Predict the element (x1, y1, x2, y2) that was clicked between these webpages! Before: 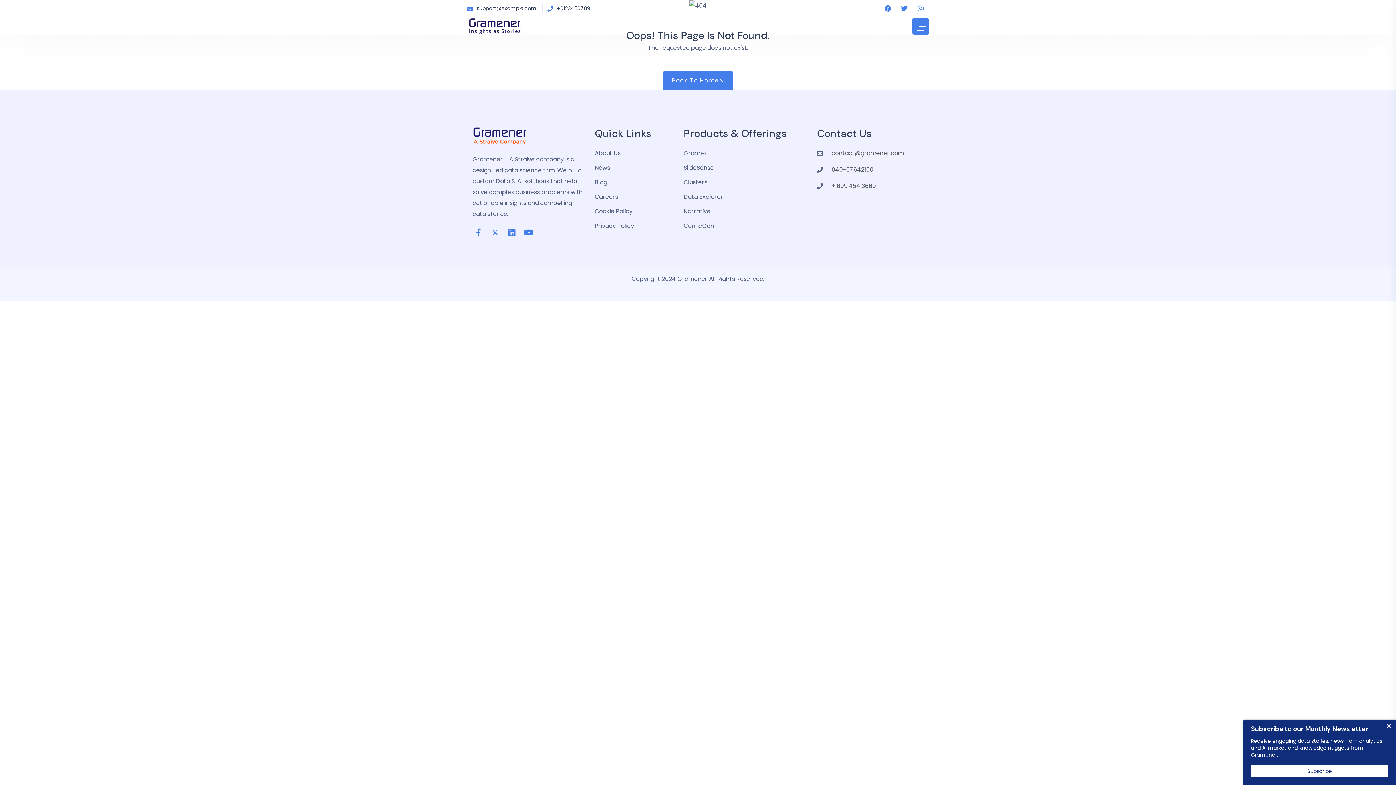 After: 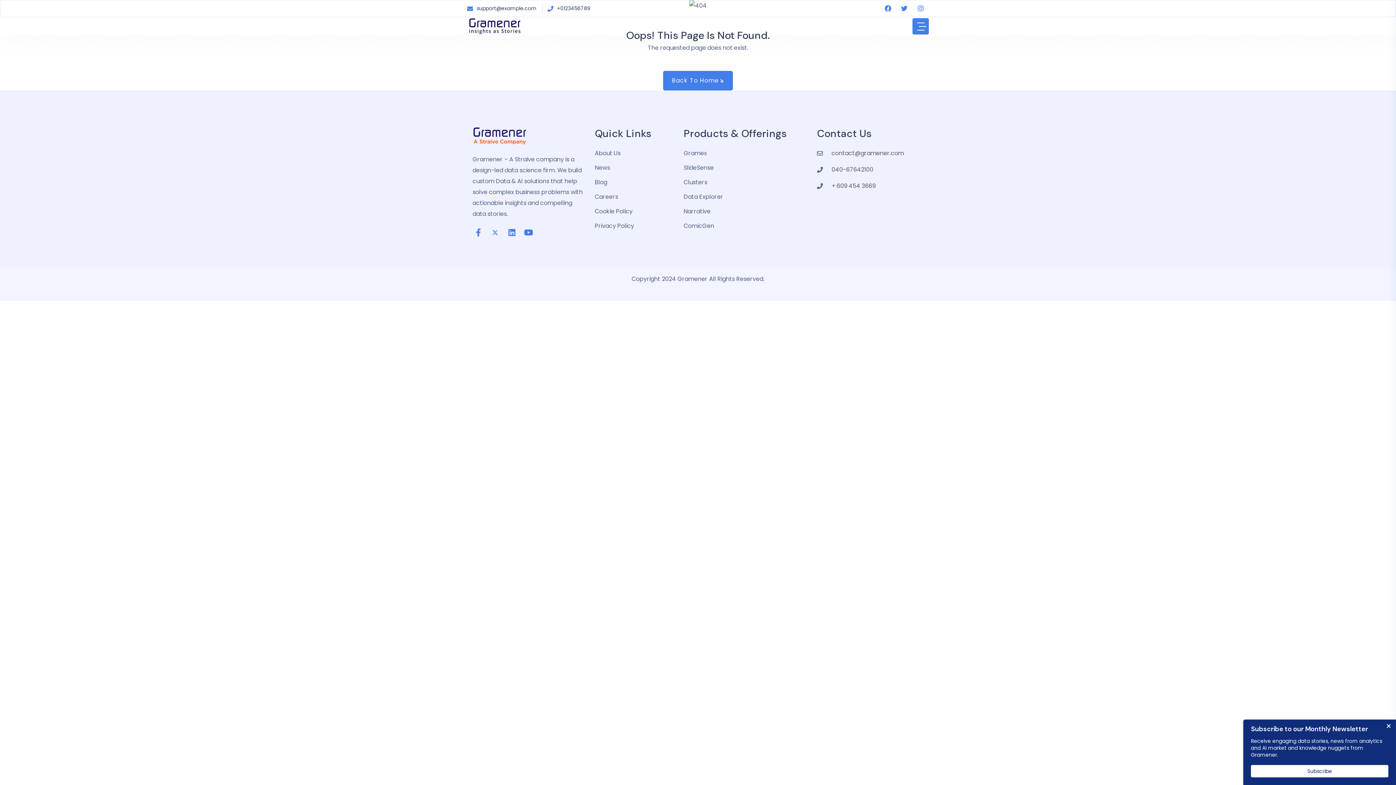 Action: bbox: (506, 226, 517, 238)